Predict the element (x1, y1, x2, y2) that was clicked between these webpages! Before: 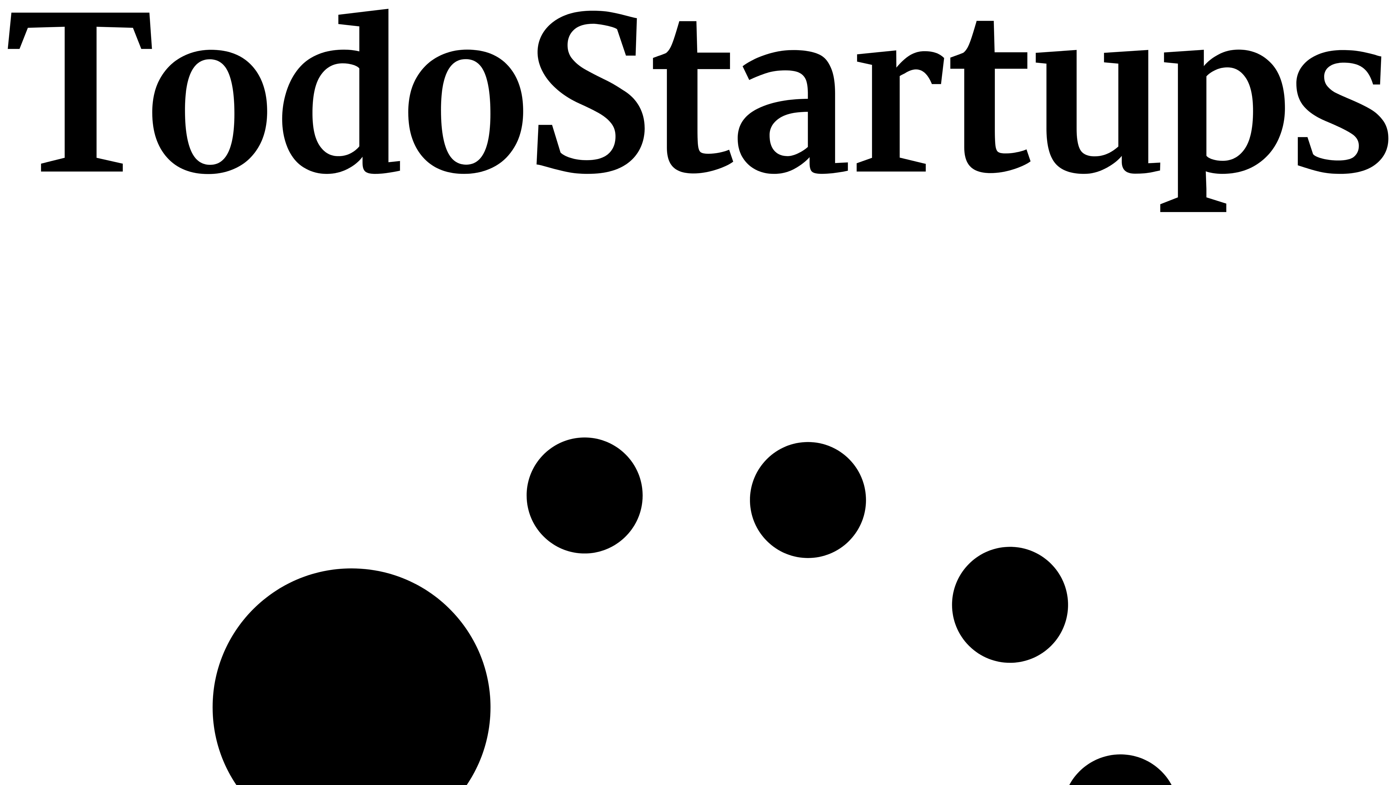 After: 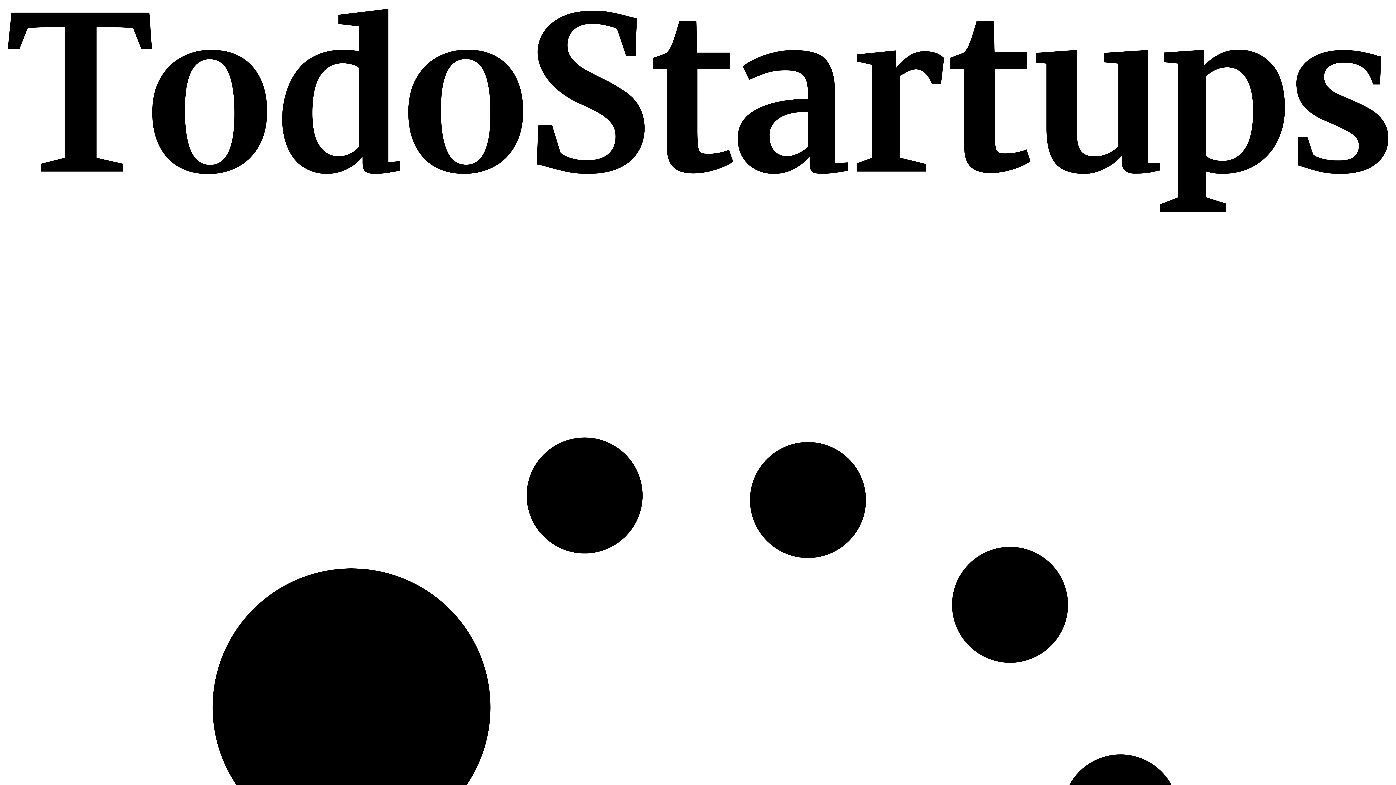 Action: bbox: (2, 210, 1393, 216)